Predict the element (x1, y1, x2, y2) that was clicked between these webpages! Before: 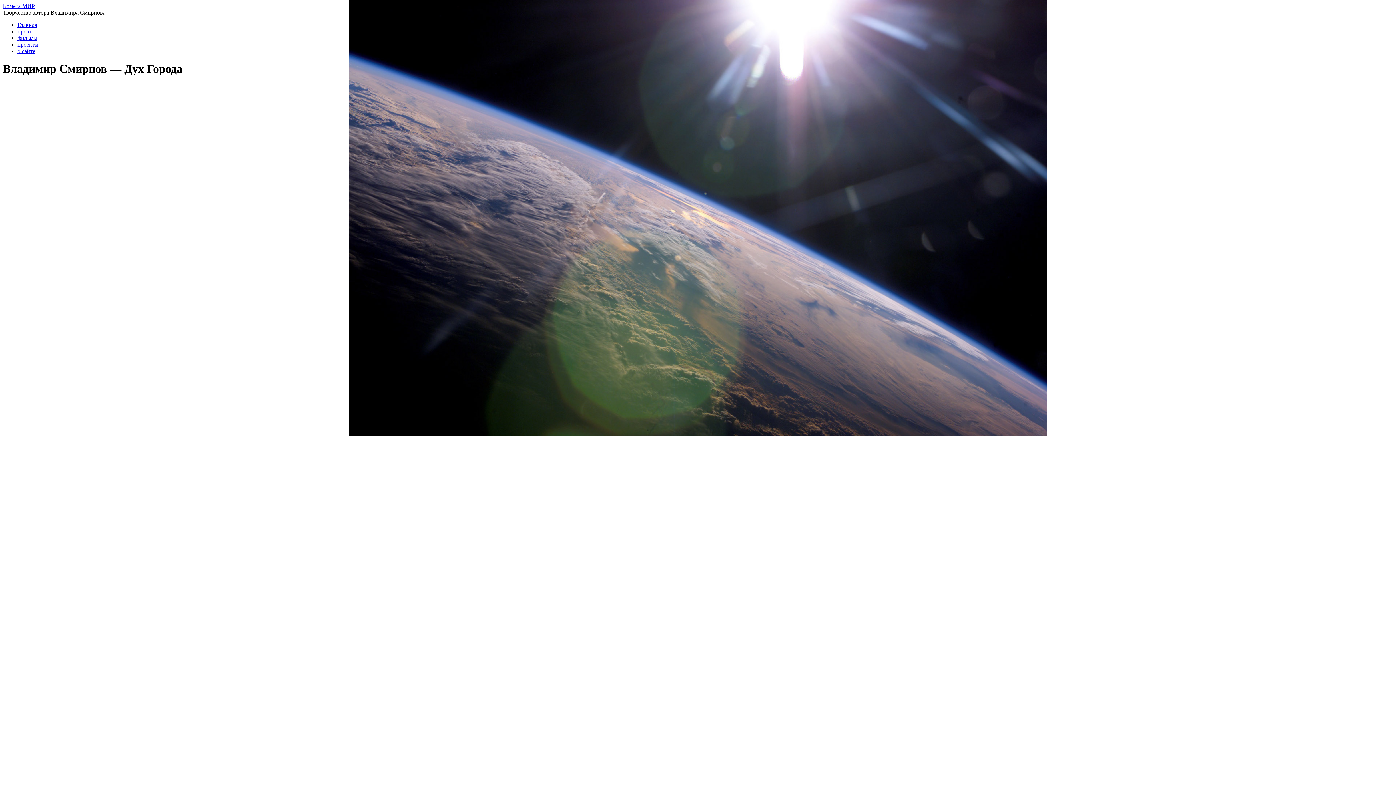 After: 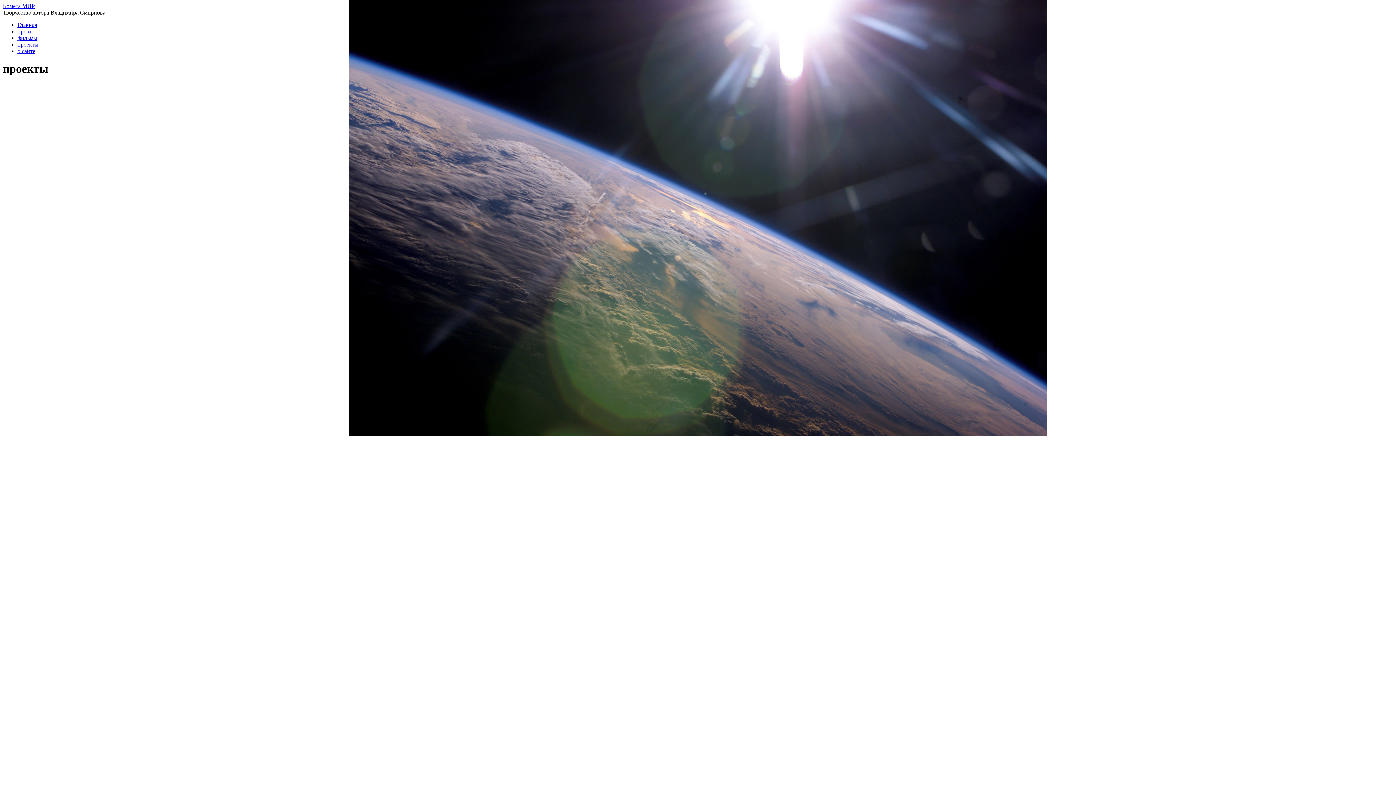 Action: bbox: (17, 41, 38, 47) label: проекты